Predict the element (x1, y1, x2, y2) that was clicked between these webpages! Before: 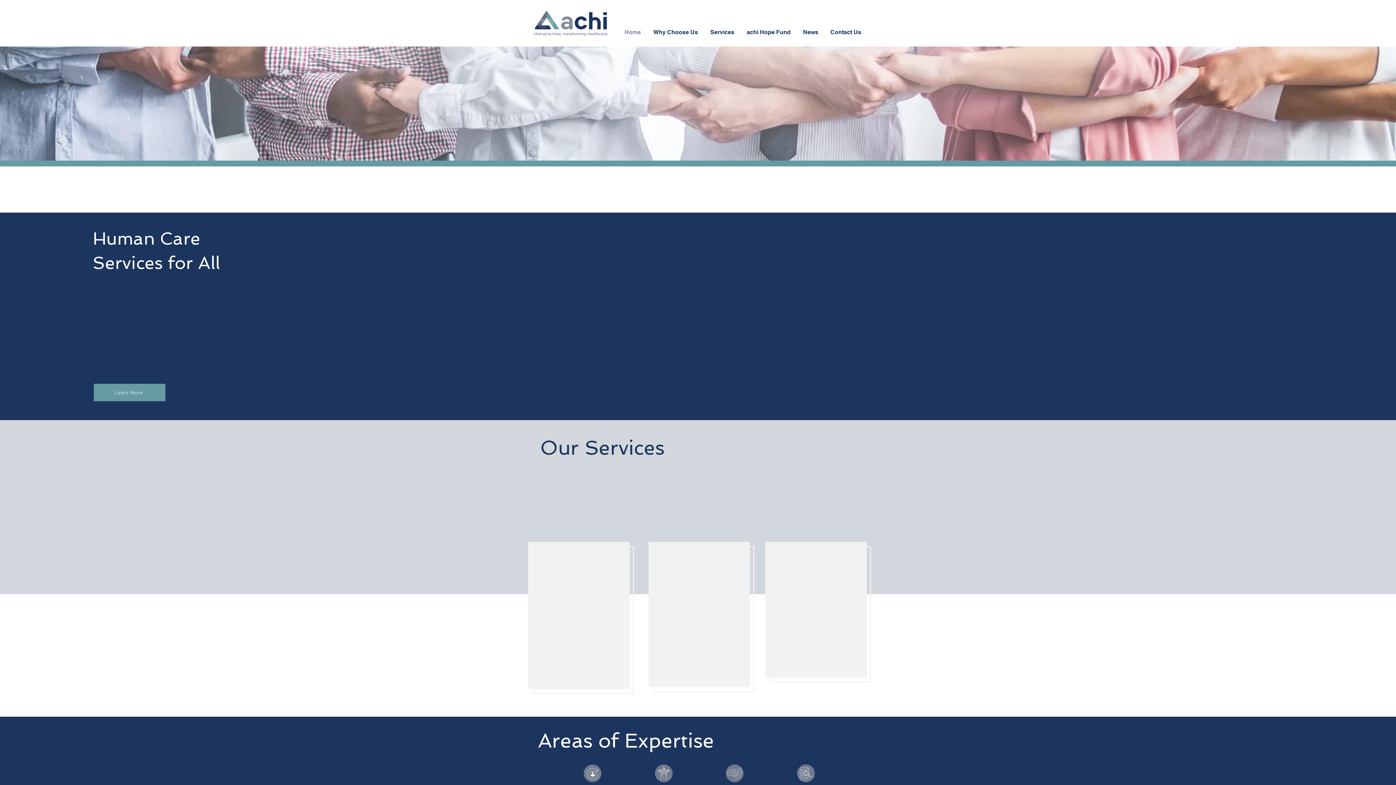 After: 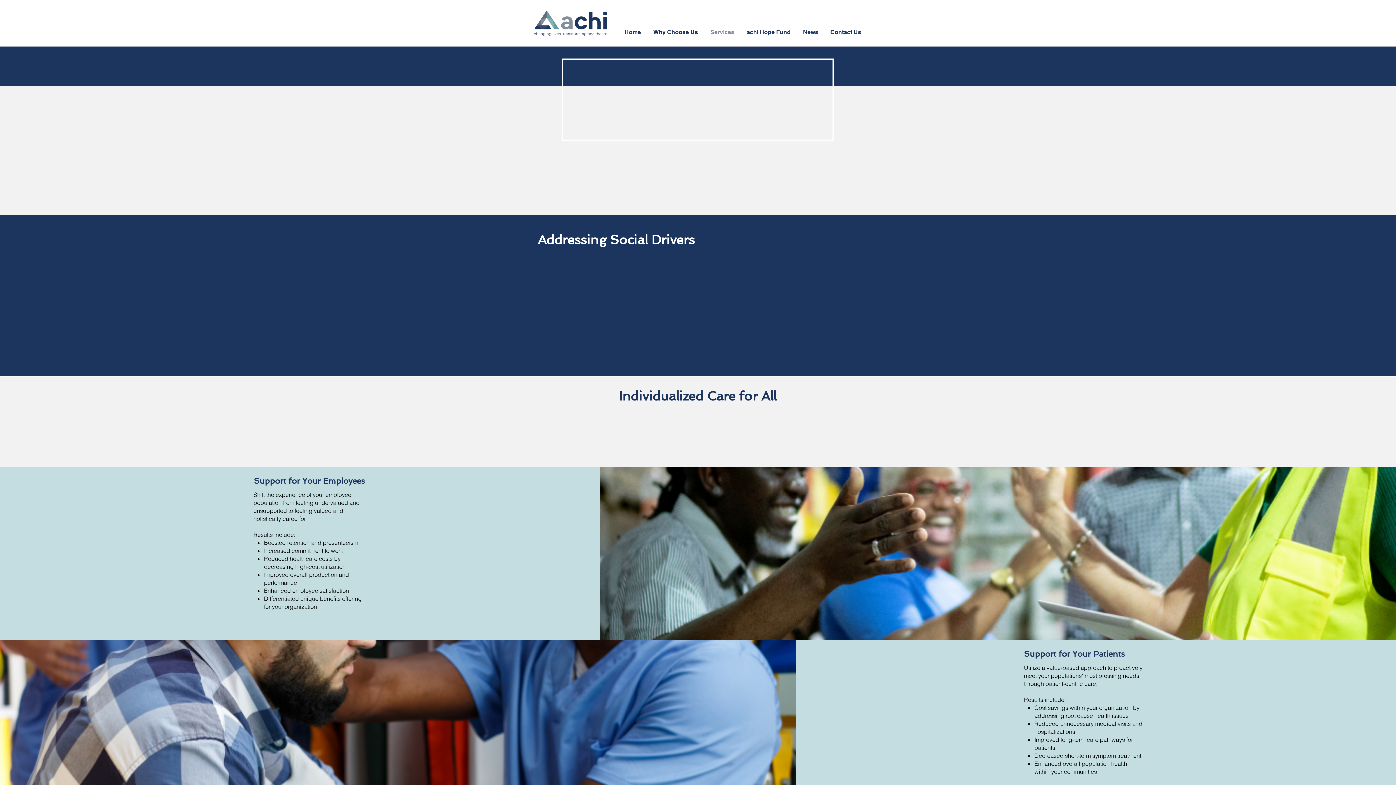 Action: bbox: (538, 663, 577, 679) label: + Learn More